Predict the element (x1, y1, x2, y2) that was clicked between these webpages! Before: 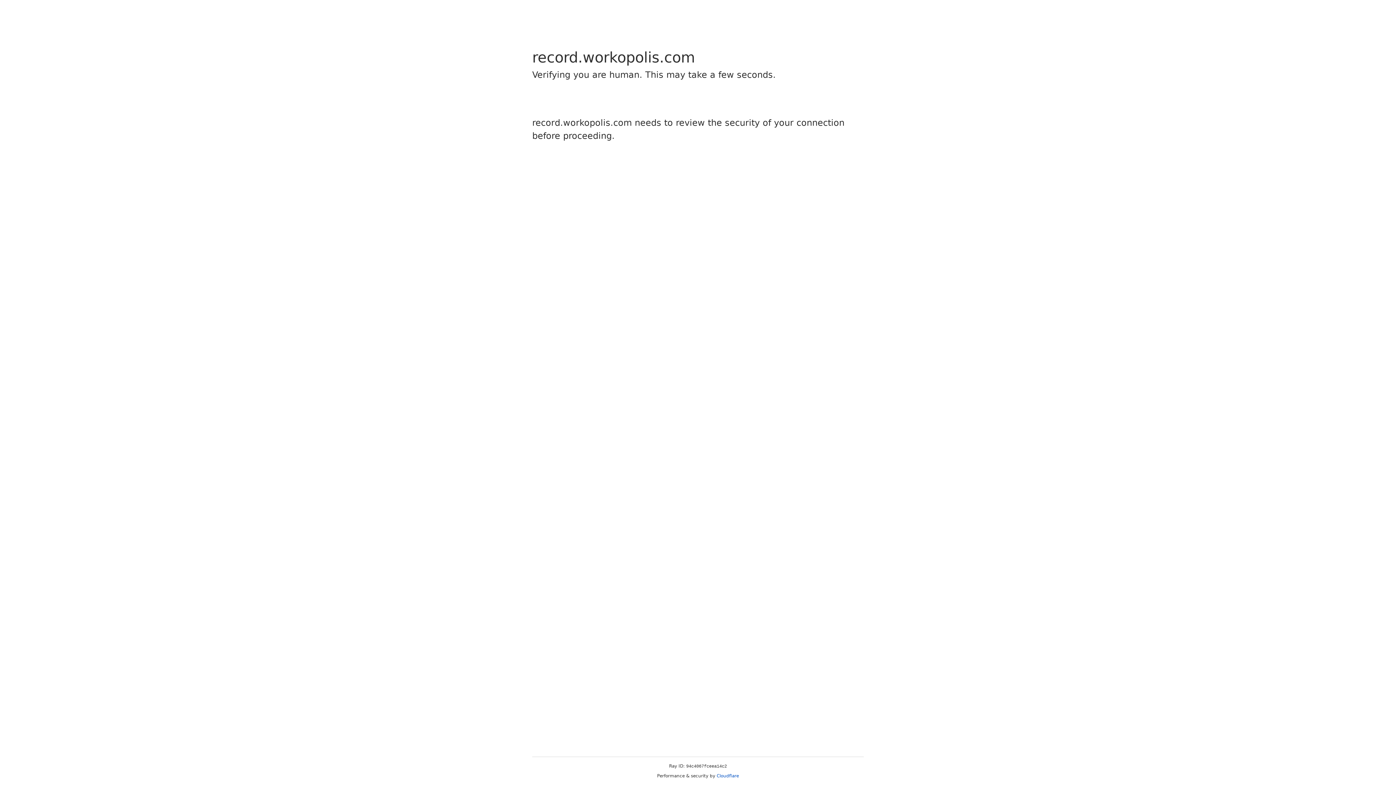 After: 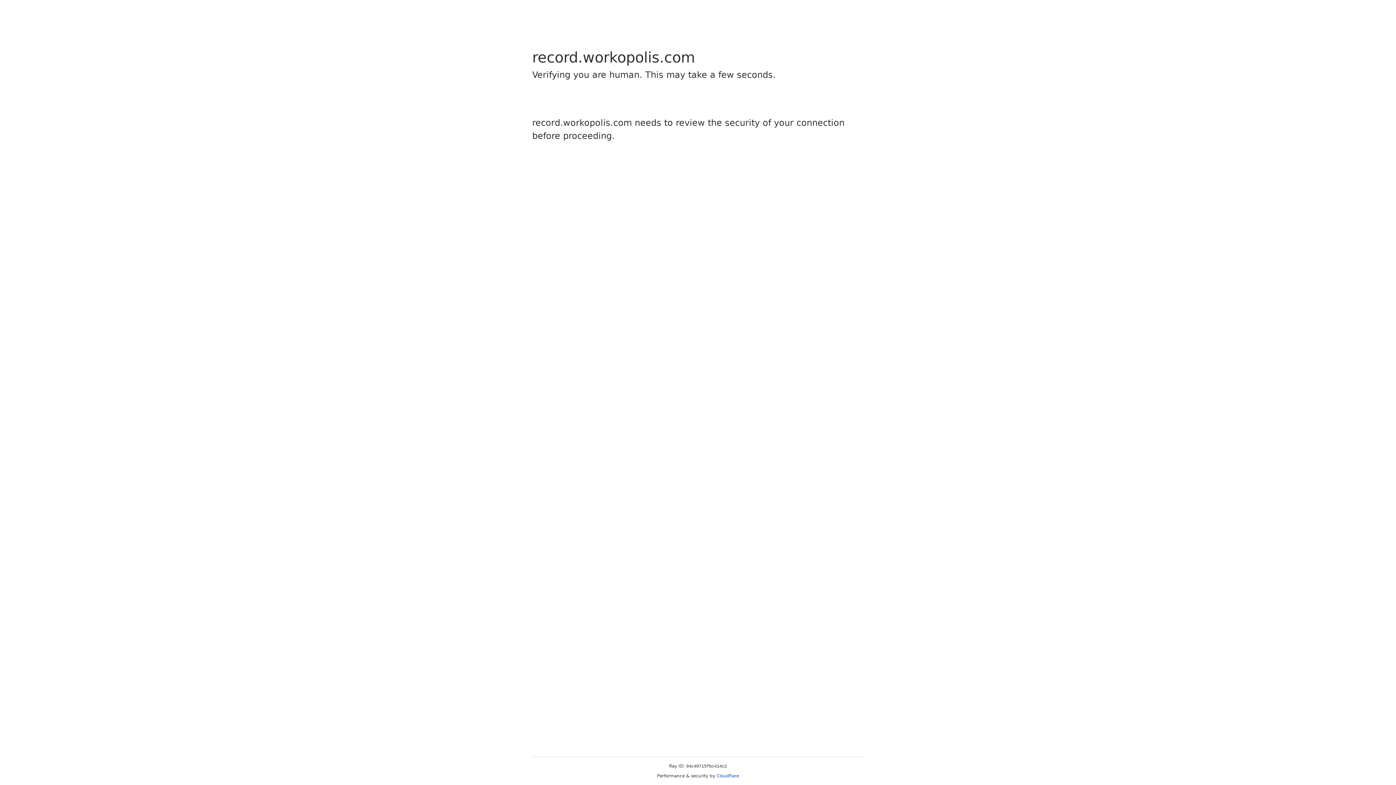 Action: label: Cloudflare bbox: (716, 773, 739, 778)